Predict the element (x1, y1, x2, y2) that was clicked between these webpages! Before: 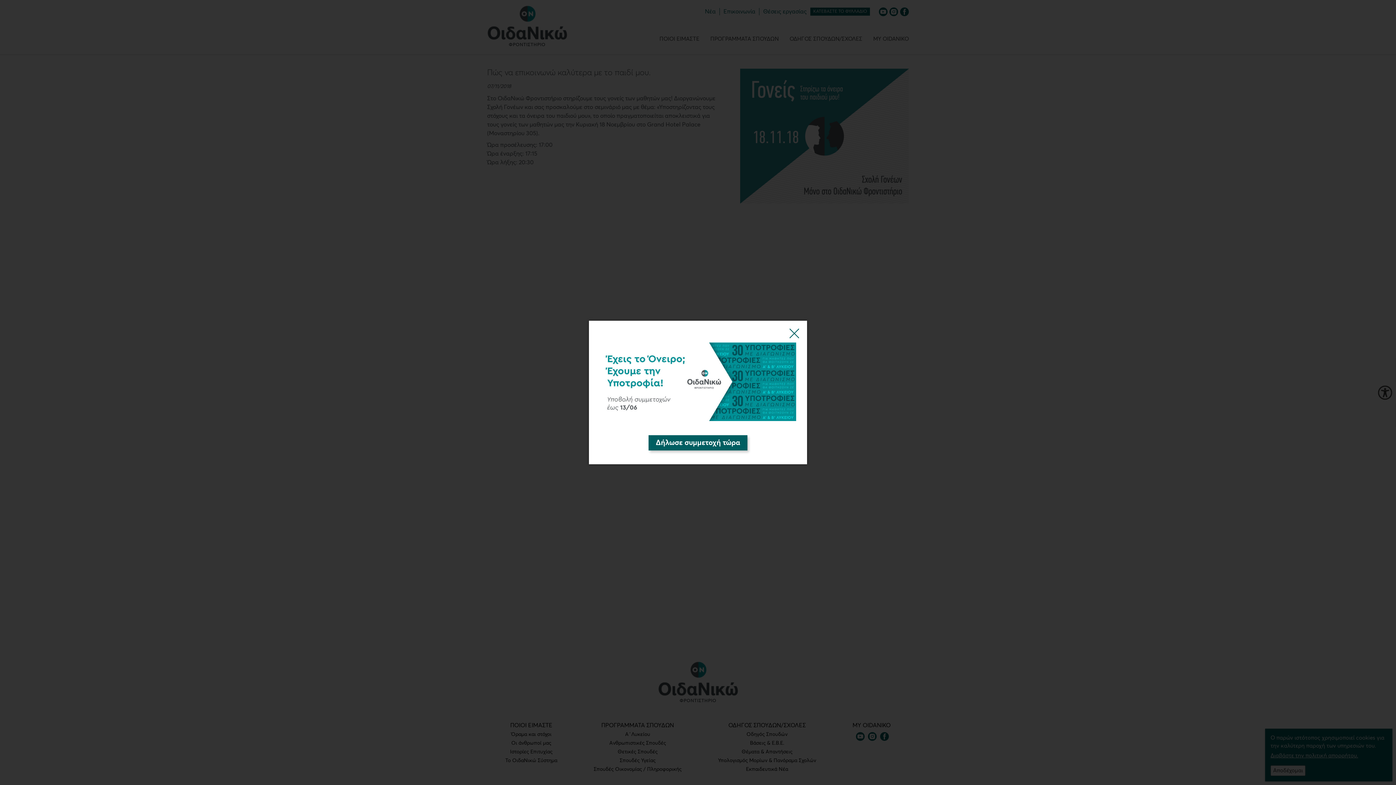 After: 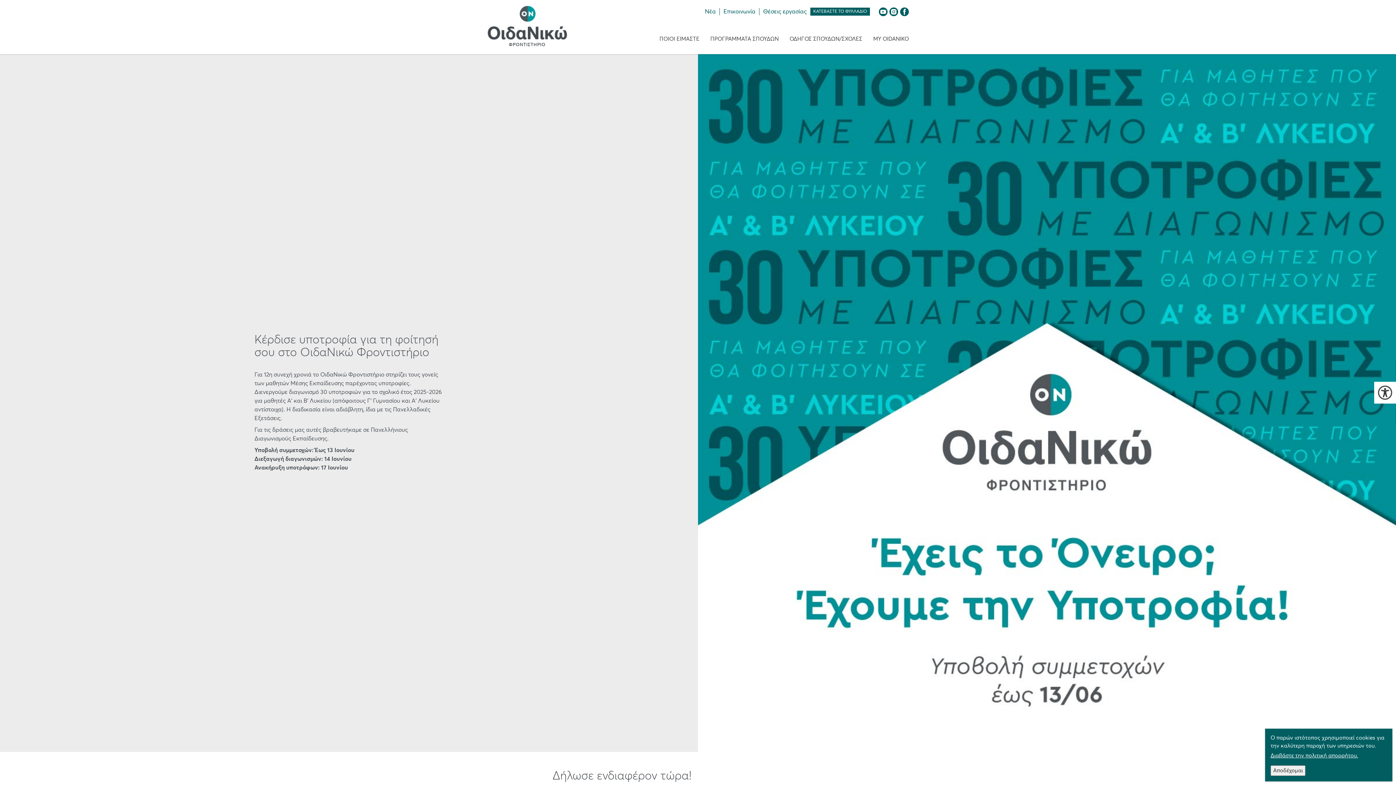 Action: bbox: (648, 435, 747, 450) label: Δήλωσε συμμετοχή τώρα